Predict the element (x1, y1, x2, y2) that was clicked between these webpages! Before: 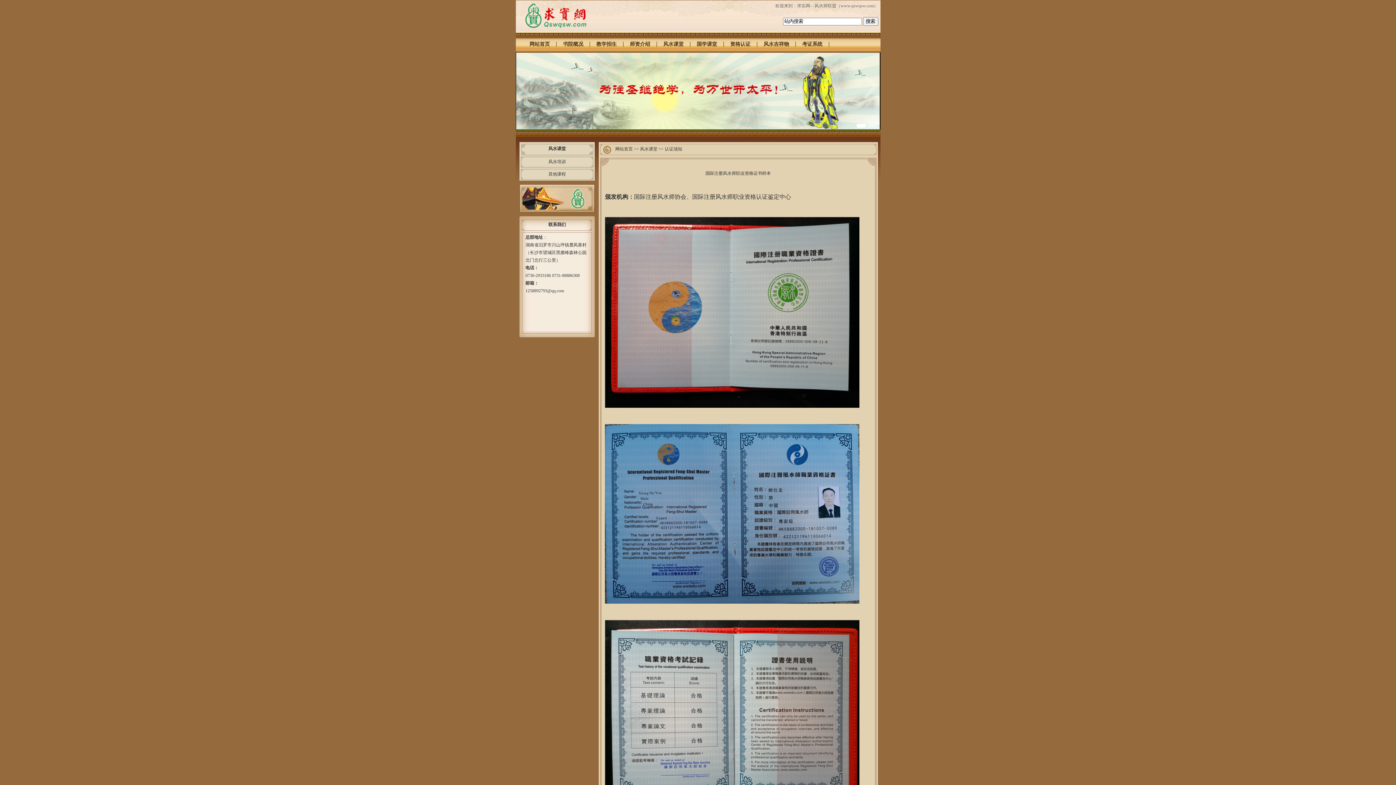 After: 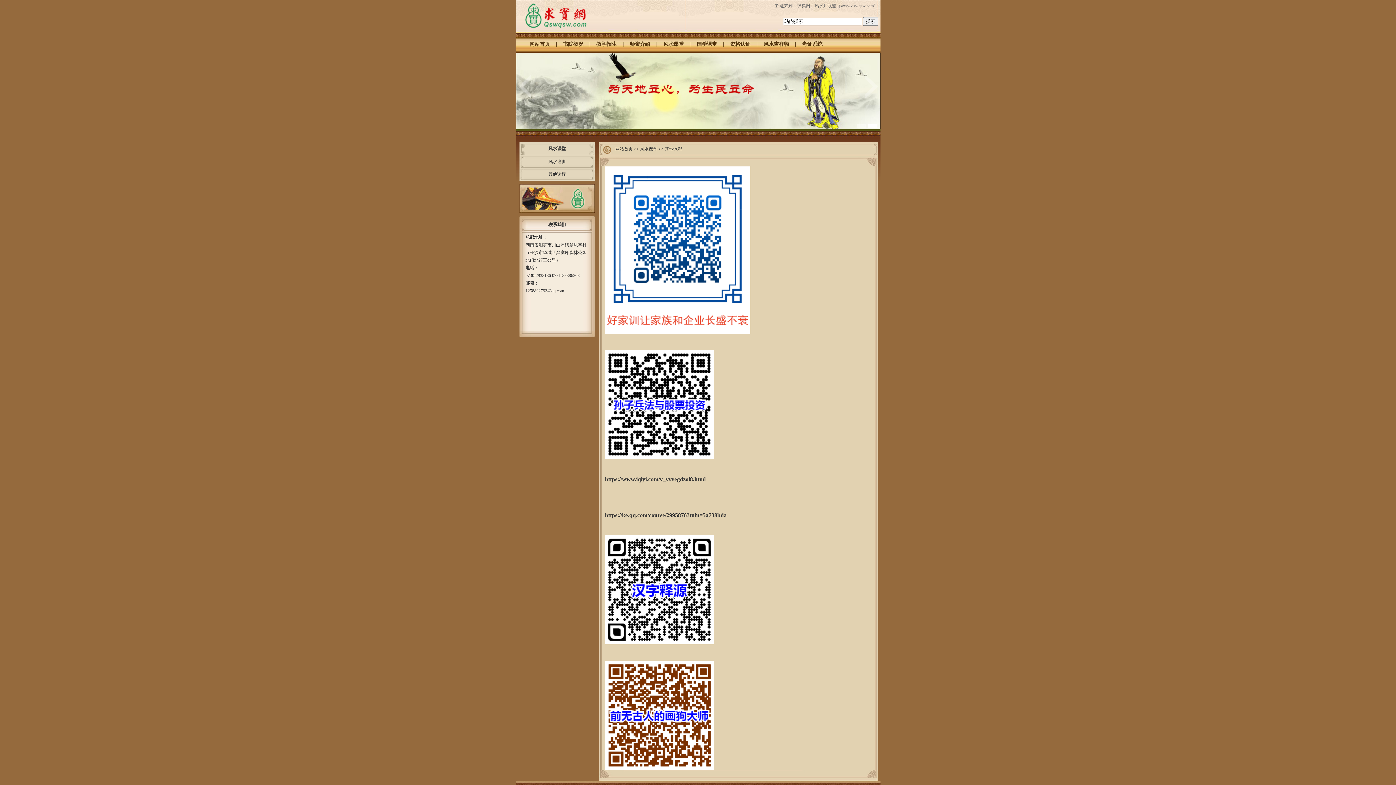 Action: label: 其他课程 bbox: (548, 171, 566, 176)